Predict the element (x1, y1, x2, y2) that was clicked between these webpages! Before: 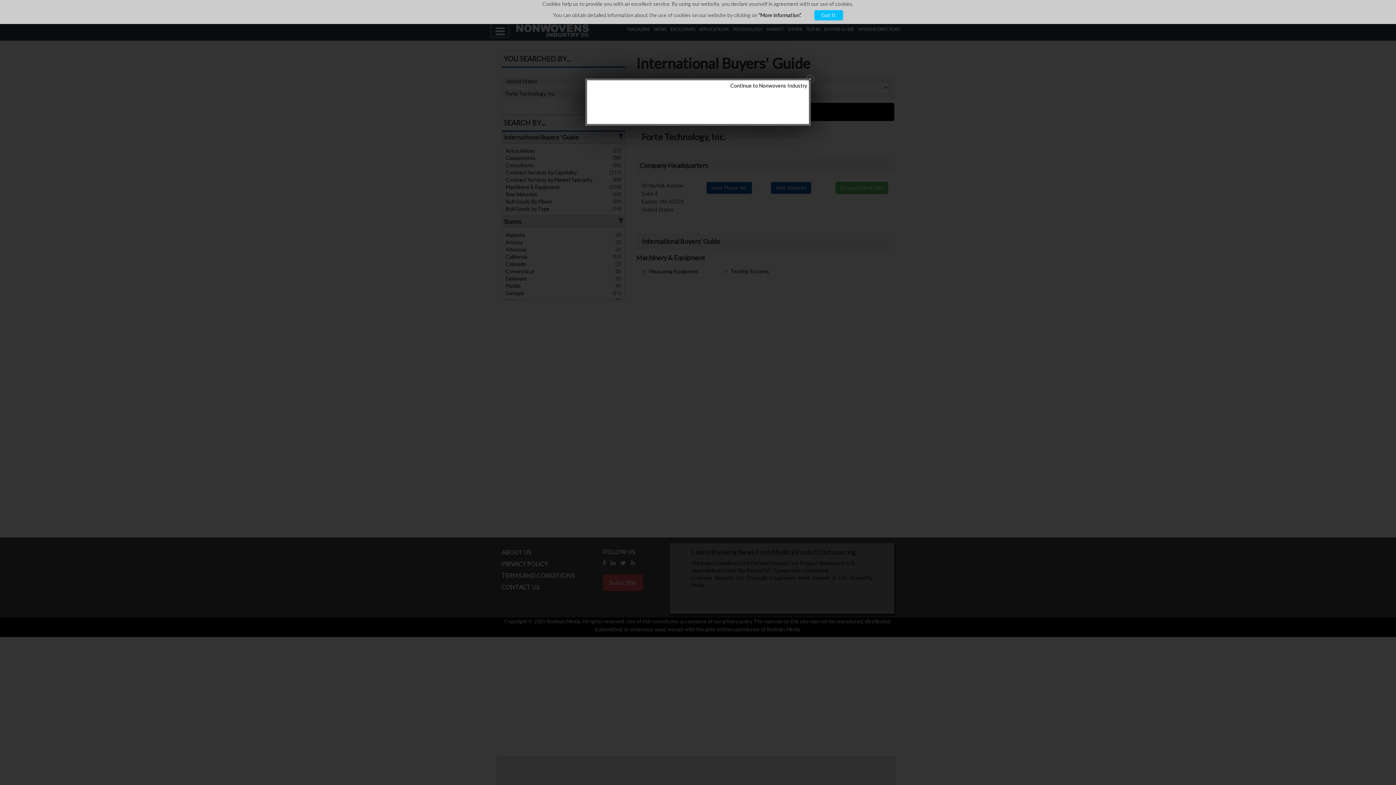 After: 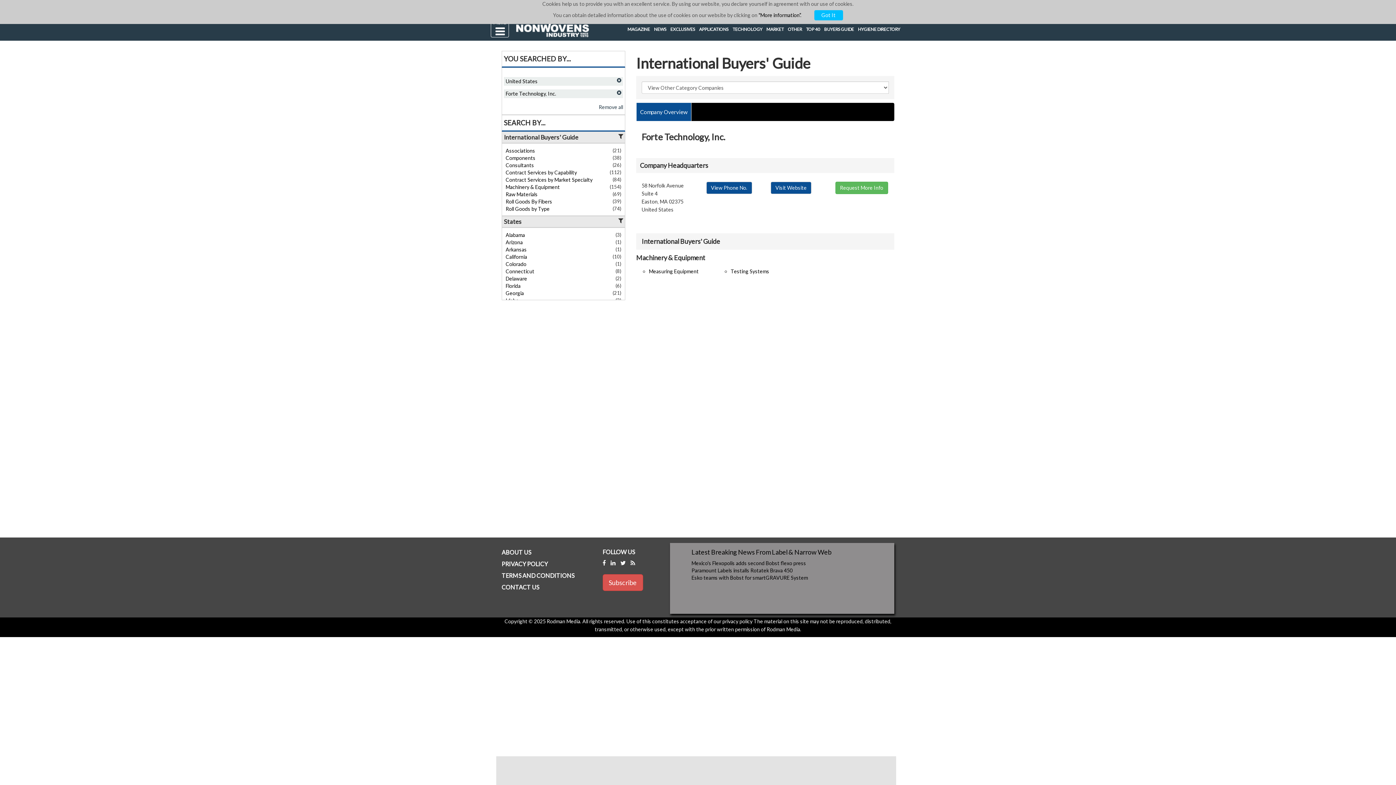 Action: bbox: (730, 82, 807, 89) label: Continue to Nonwovens Industry